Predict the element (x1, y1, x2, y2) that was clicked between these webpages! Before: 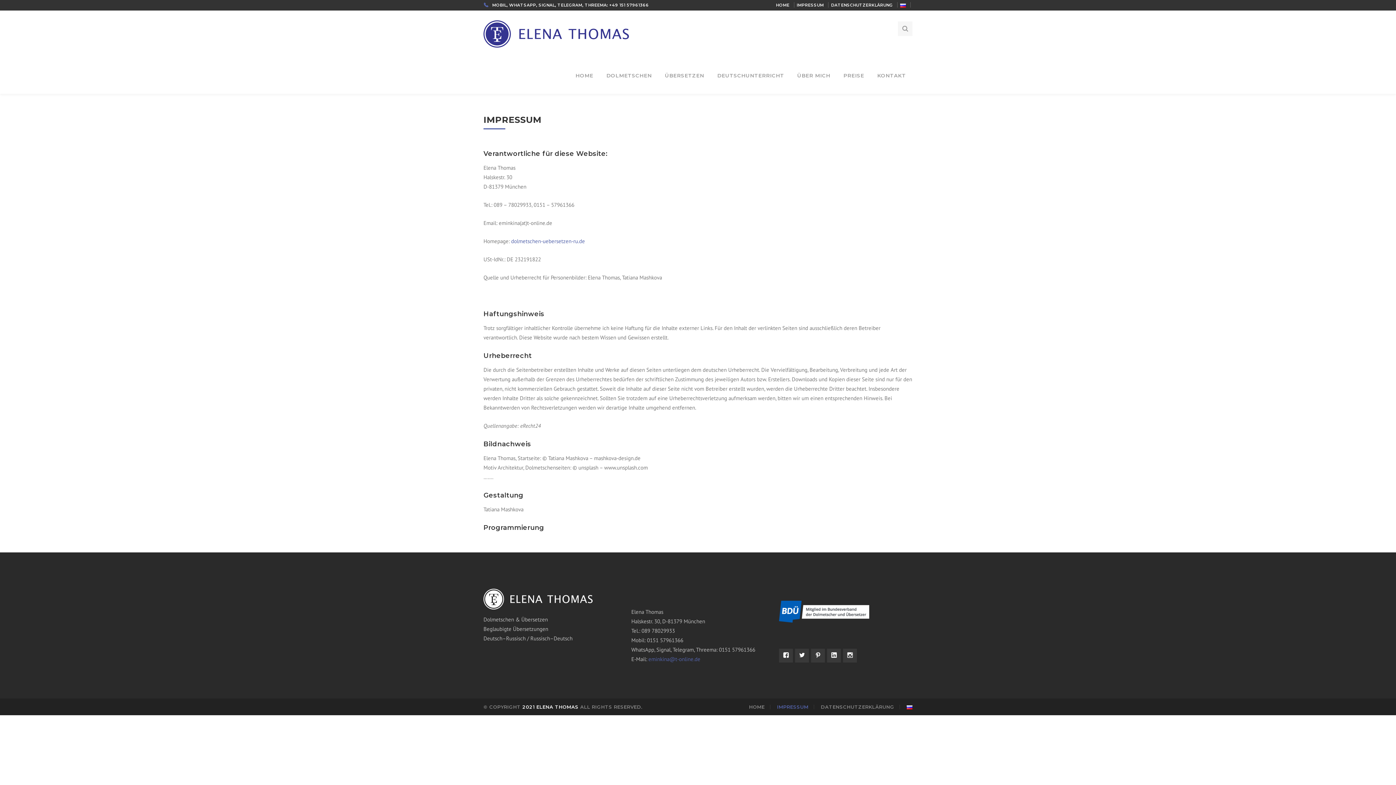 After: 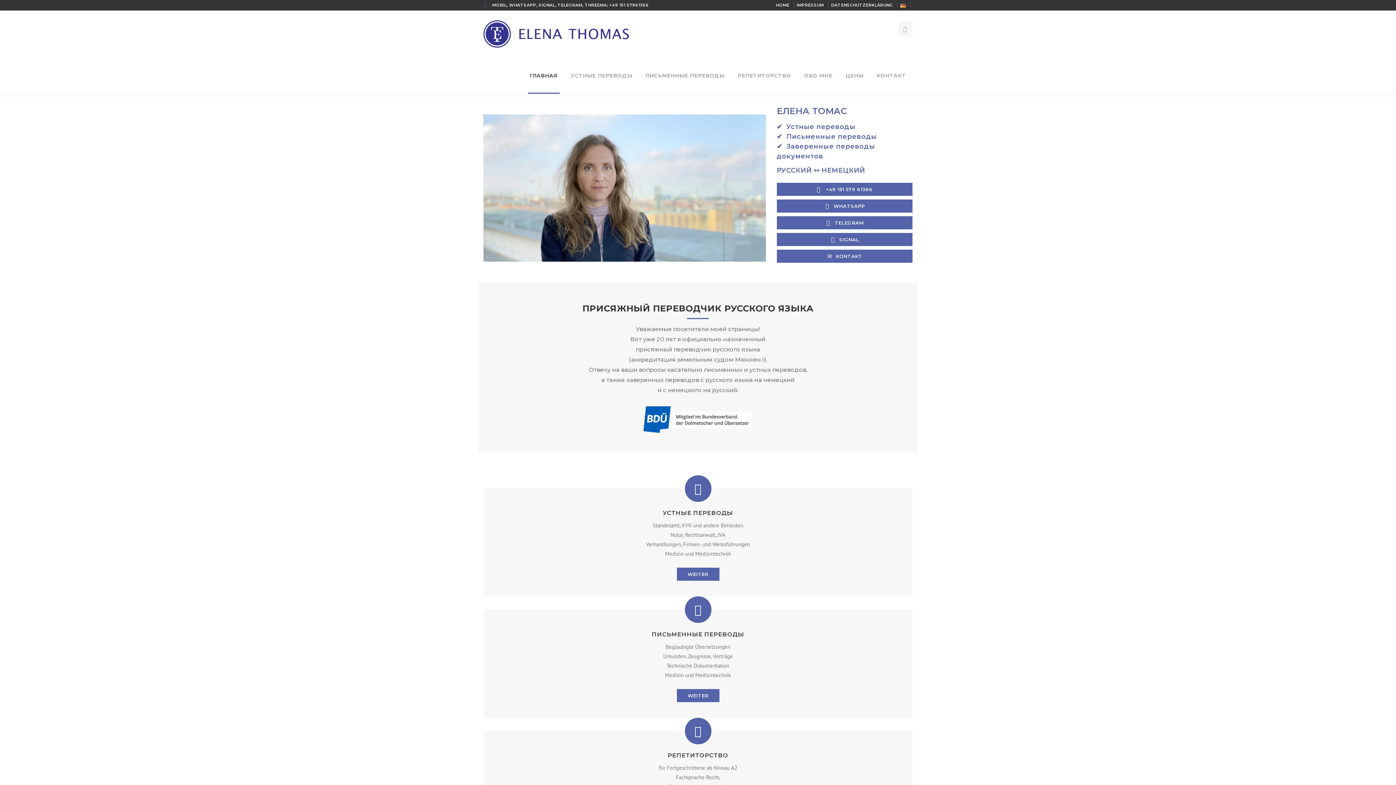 Action: bbox: (906, 704, 912, 710)